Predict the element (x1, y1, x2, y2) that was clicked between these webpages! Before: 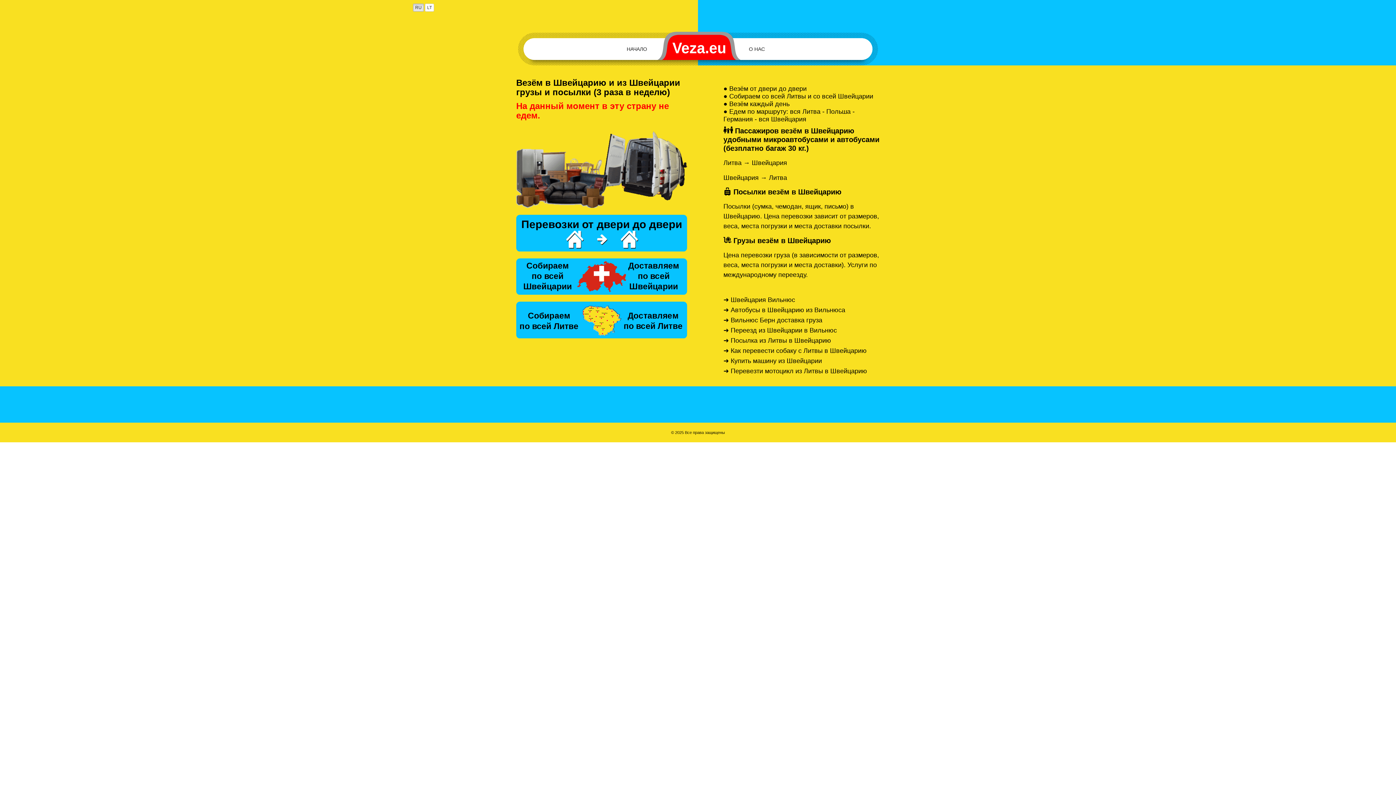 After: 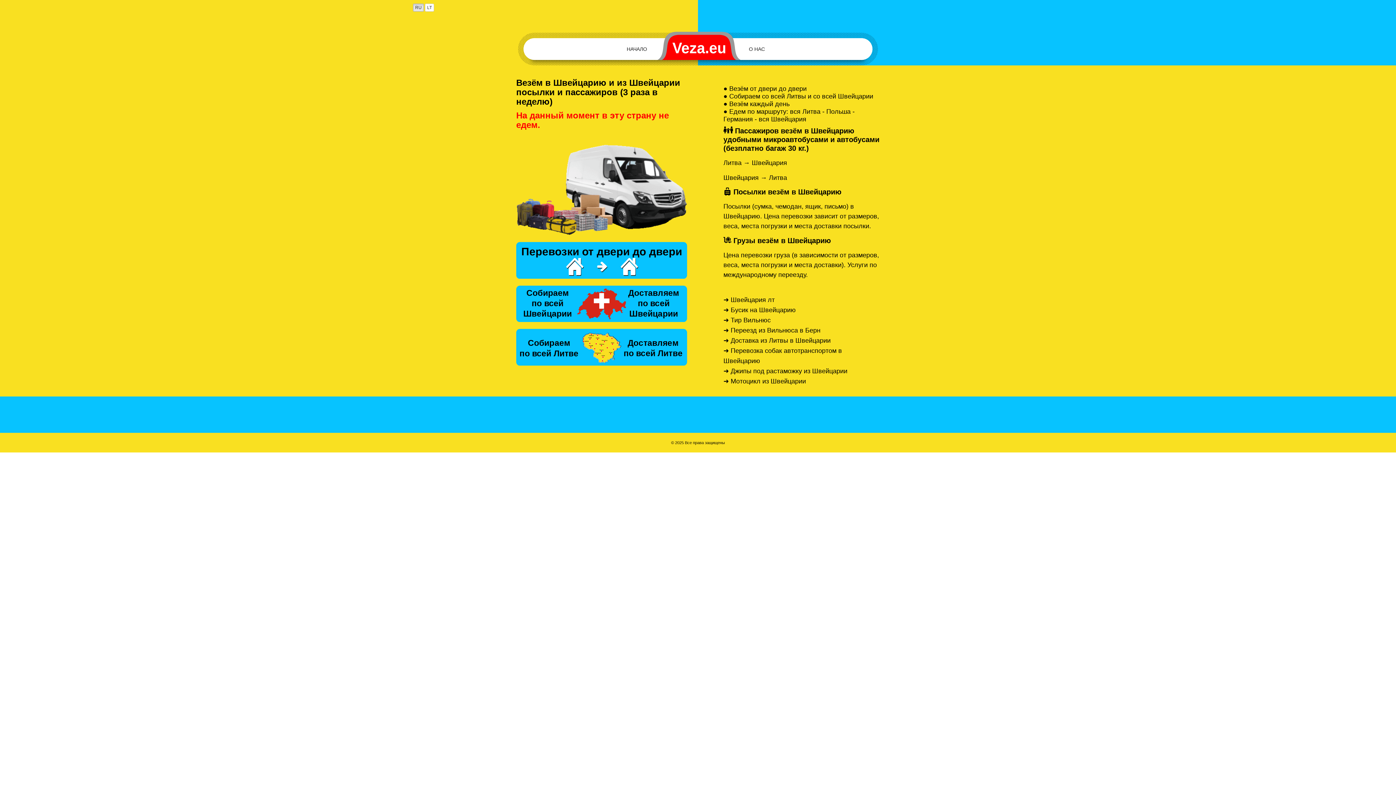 Action: label: ➜ Посылка из Литвы в Швейцарию bbox: (723, 337, 831, 344)